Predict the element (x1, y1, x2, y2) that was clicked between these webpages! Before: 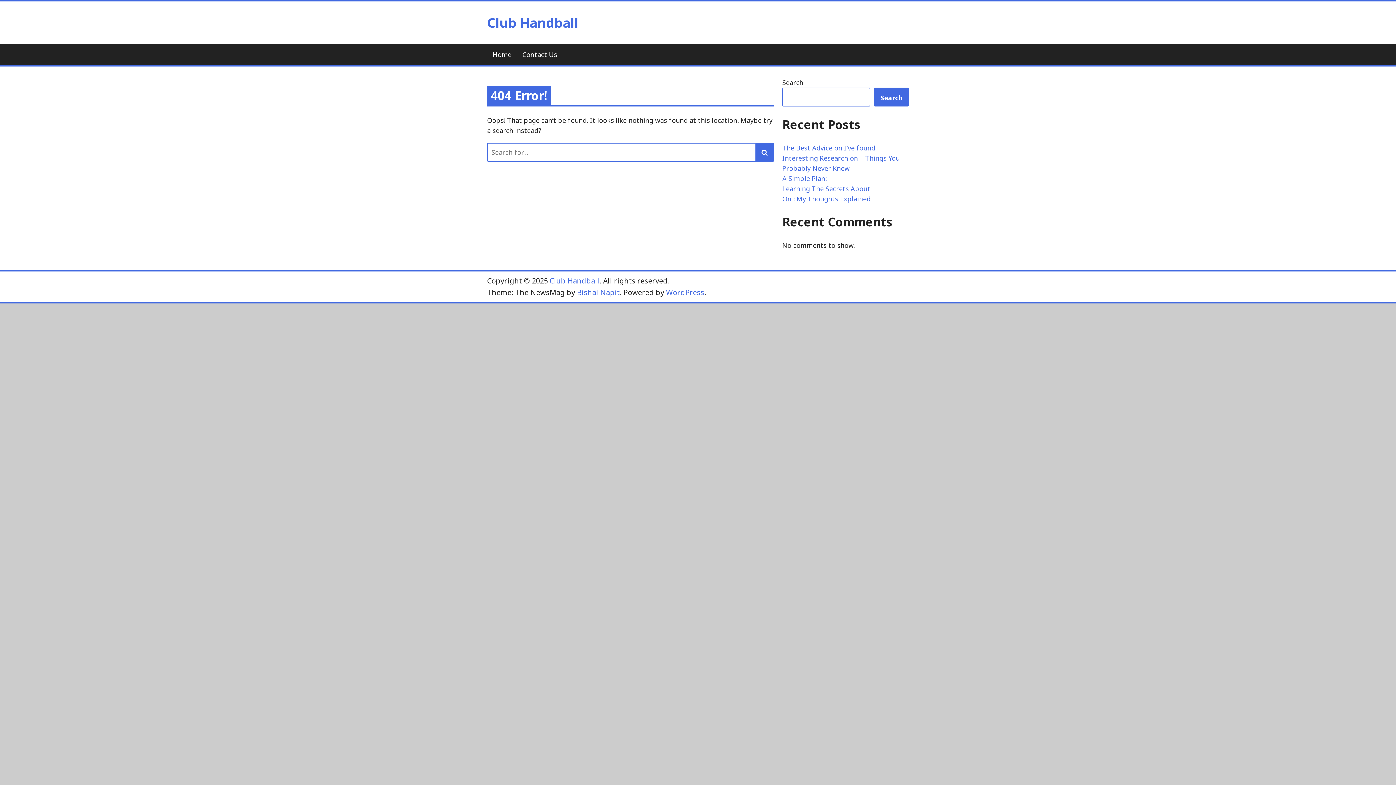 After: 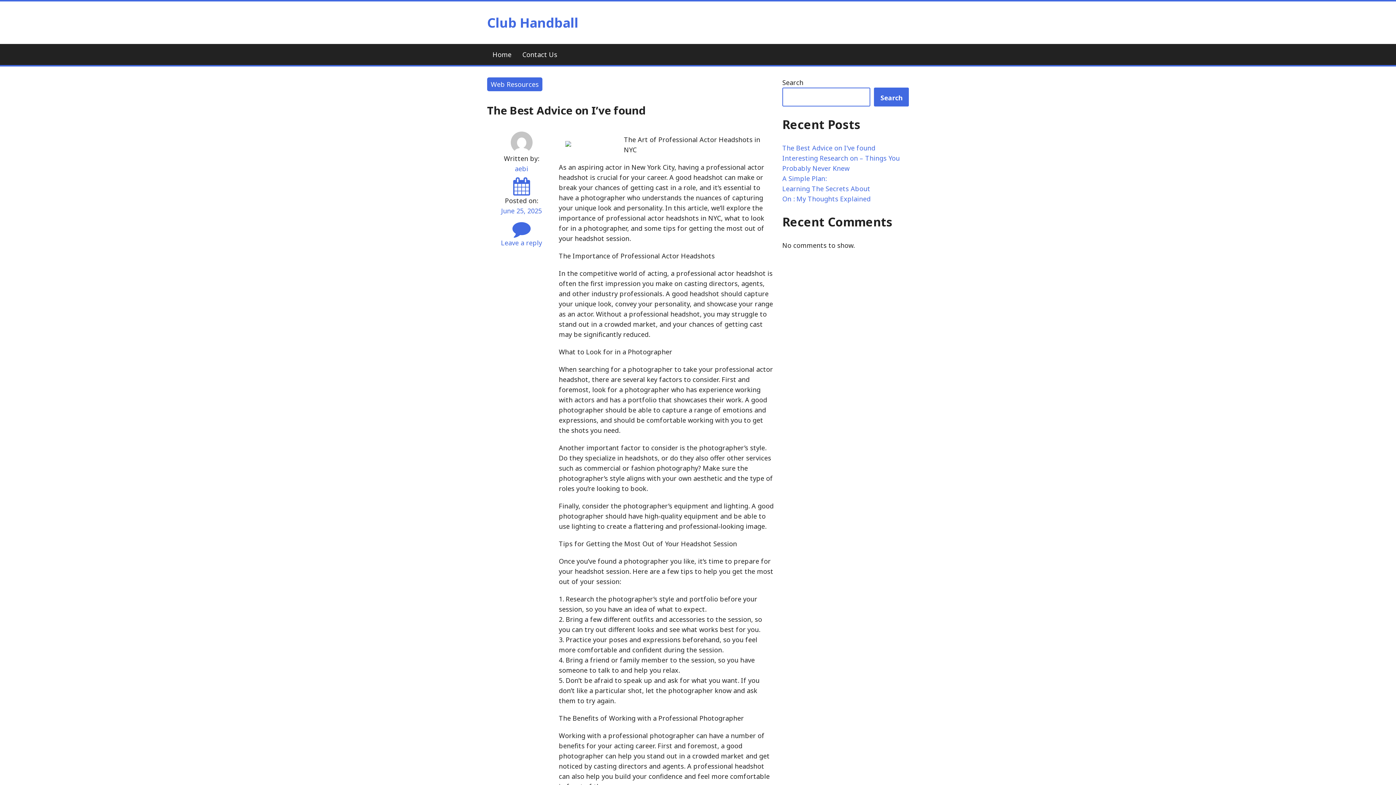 Action: label: The Best Advice on I’ve found bbox: (782, 143, 875, 152)